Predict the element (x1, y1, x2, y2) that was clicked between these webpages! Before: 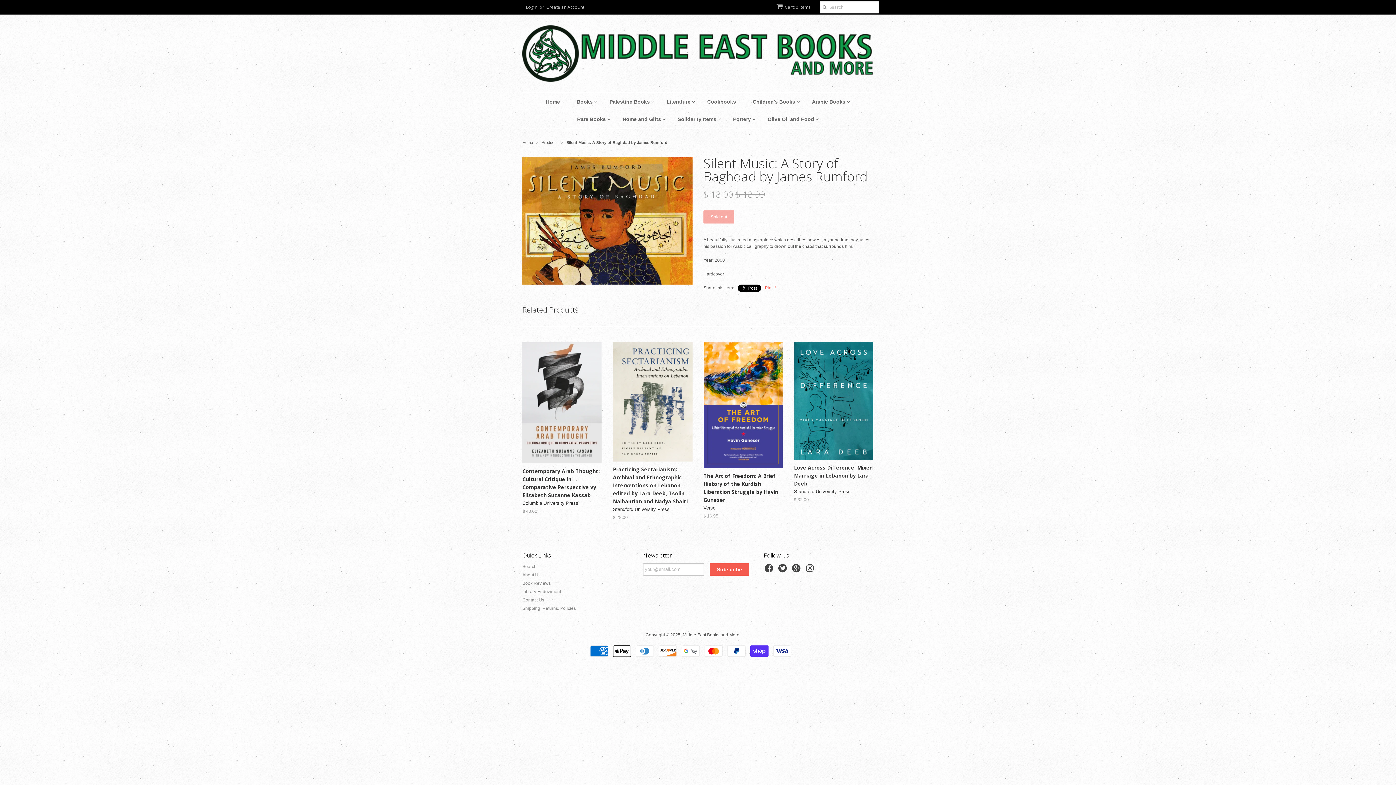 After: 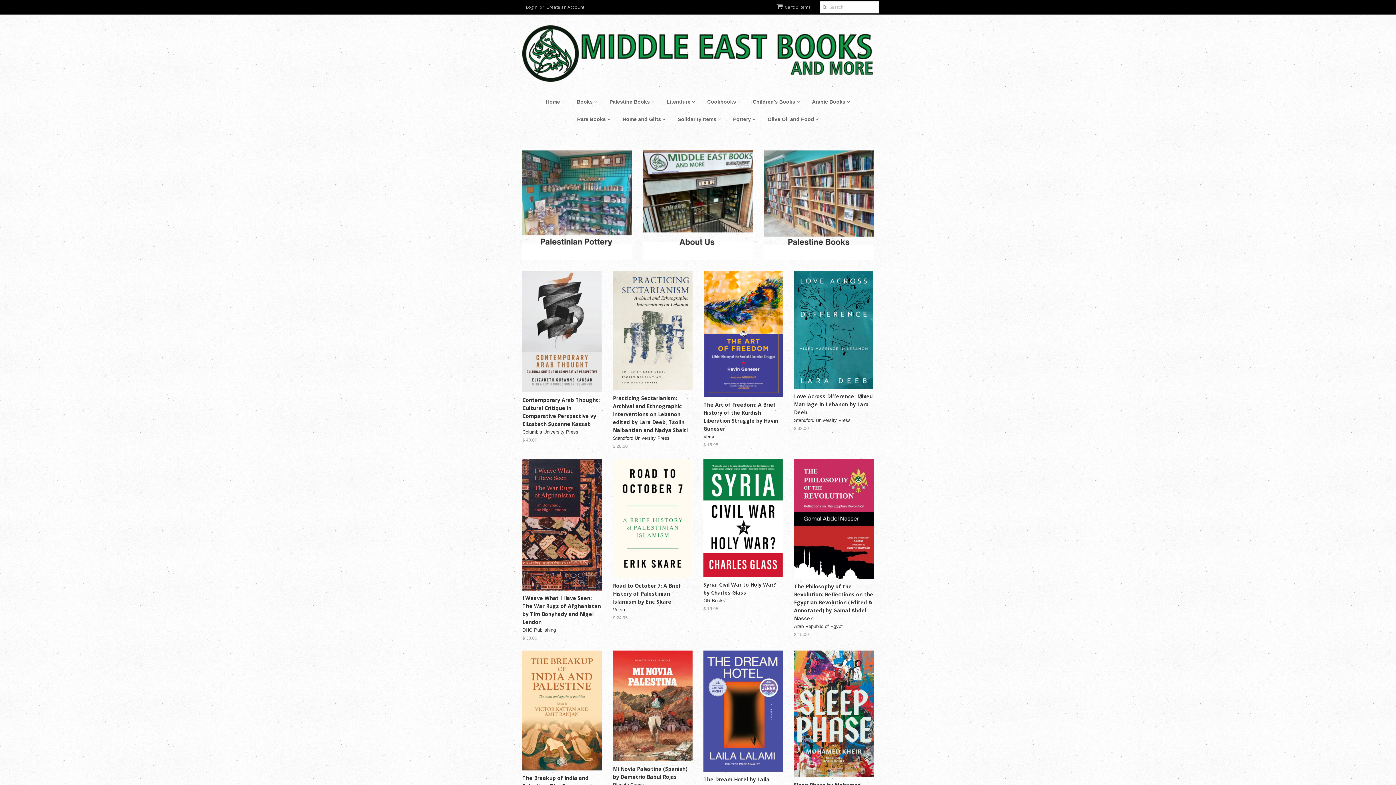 Action: label: Home bbox: (522, 140, 533, 144)